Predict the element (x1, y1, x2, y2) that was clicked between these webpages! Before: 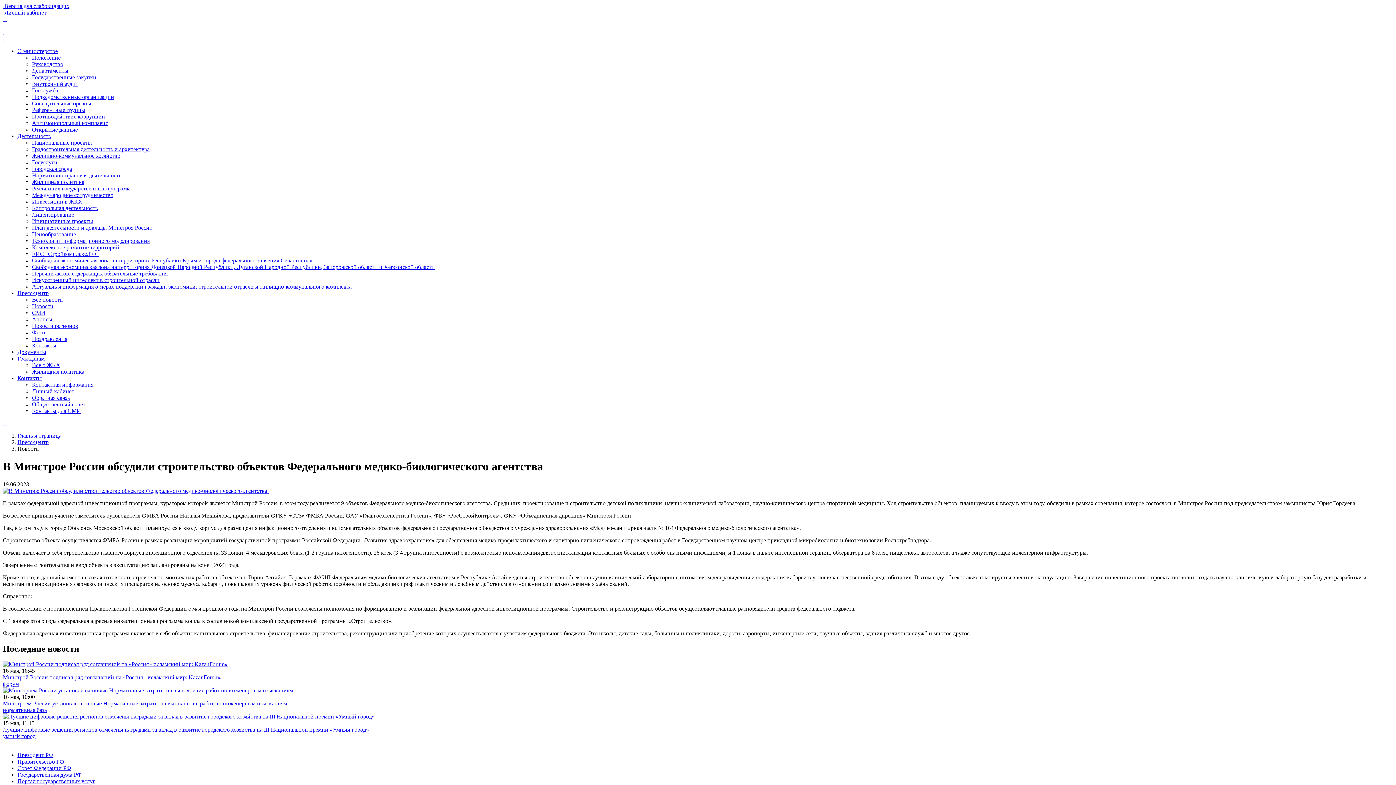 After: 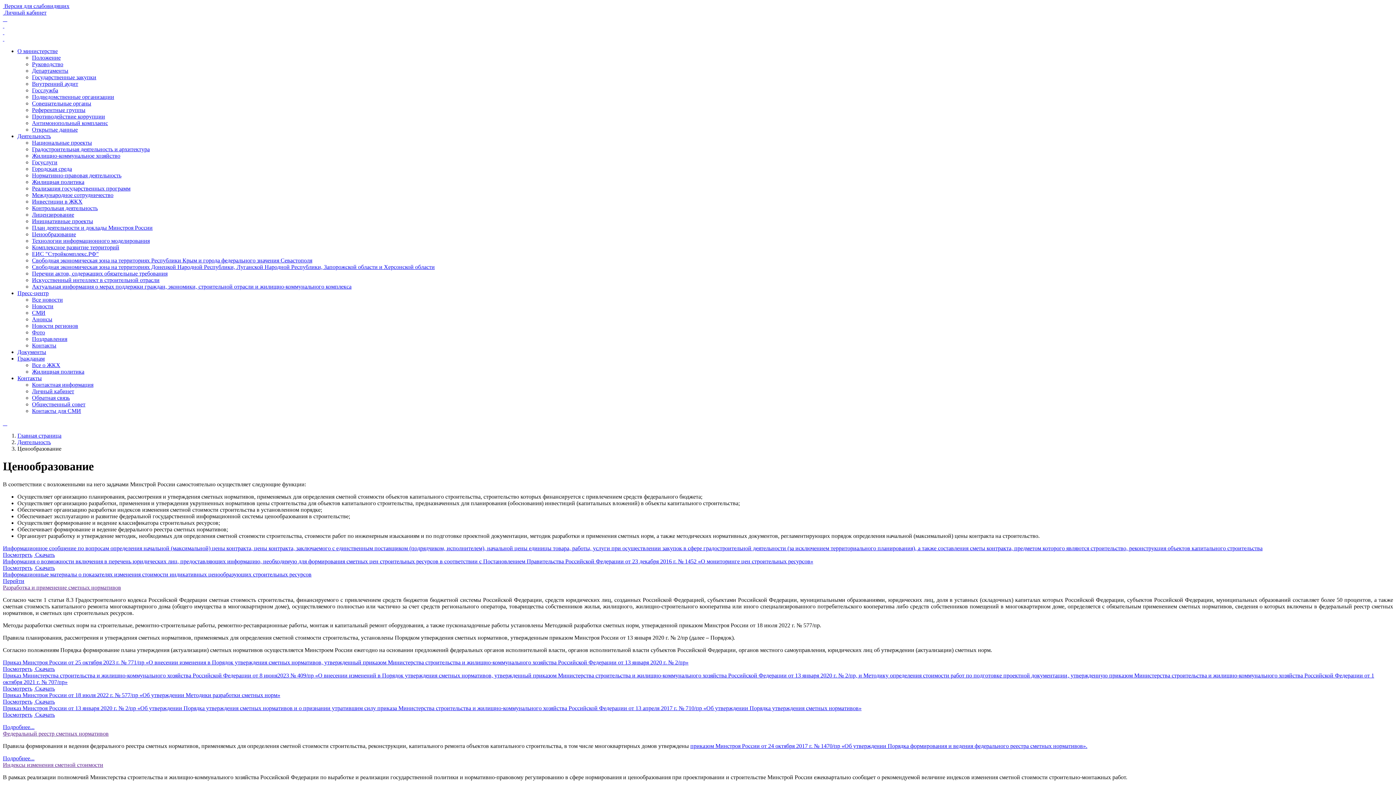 Action: label: Ценообразование bbox: (32, 231, 76, 237)